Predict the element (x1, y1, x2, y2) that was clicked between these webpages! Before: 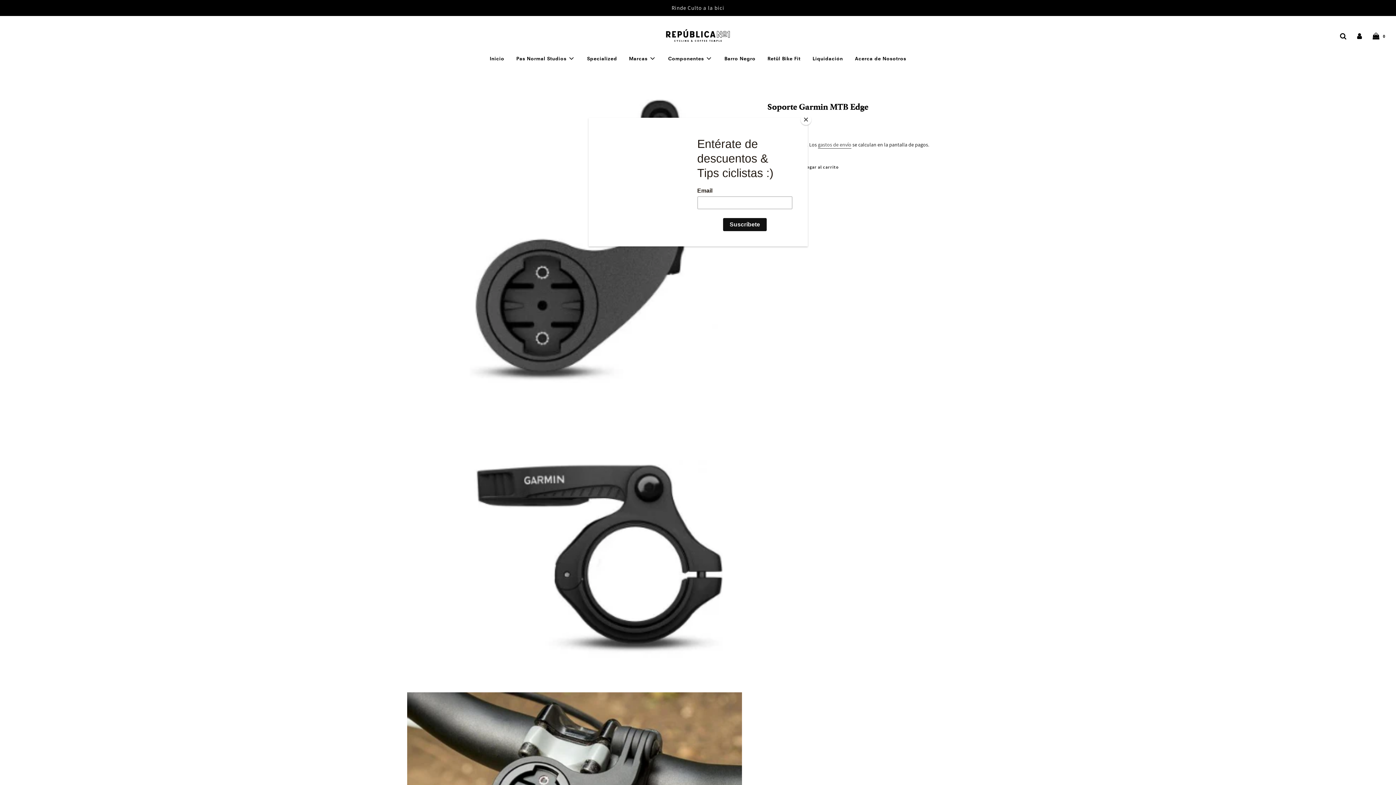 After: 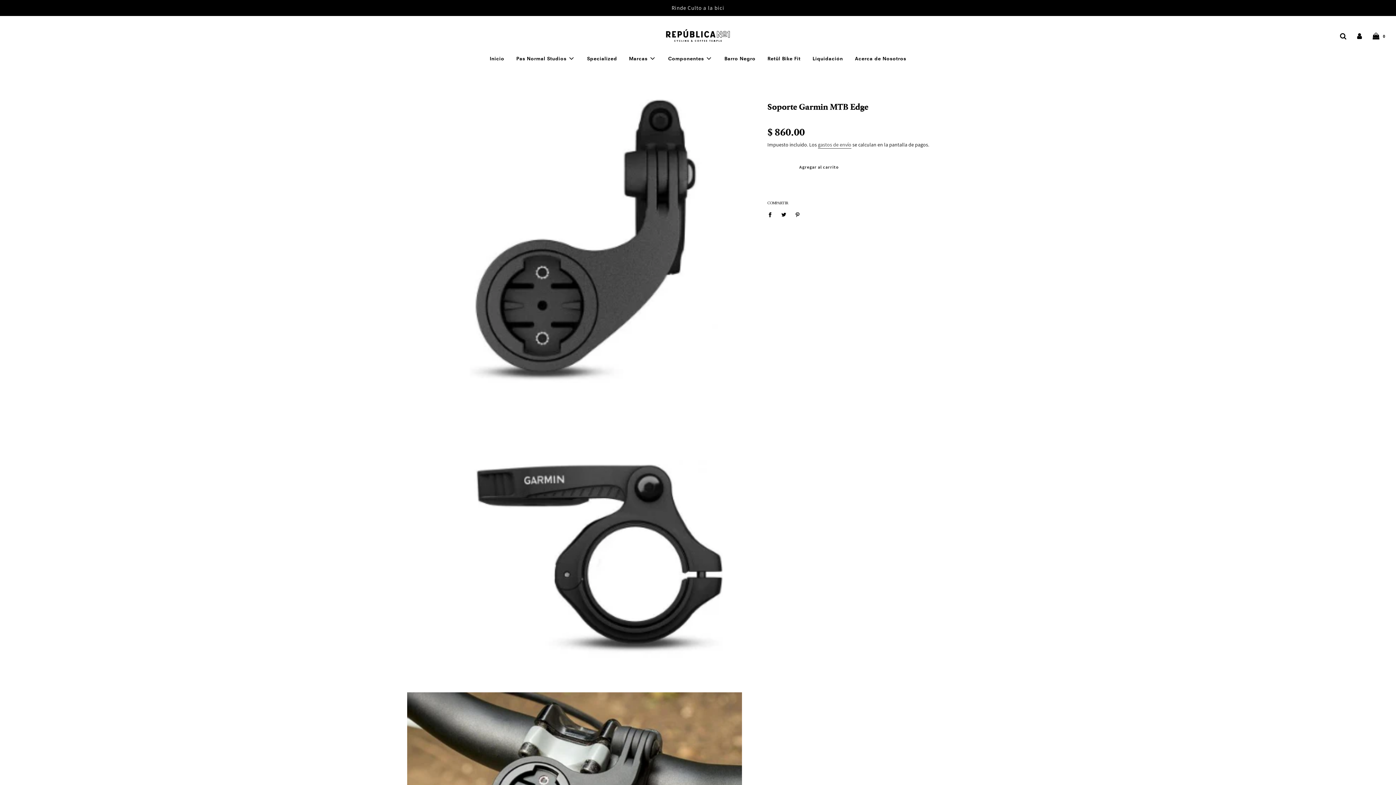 Action: label: Close bbox: (800, 114, 811, 125)